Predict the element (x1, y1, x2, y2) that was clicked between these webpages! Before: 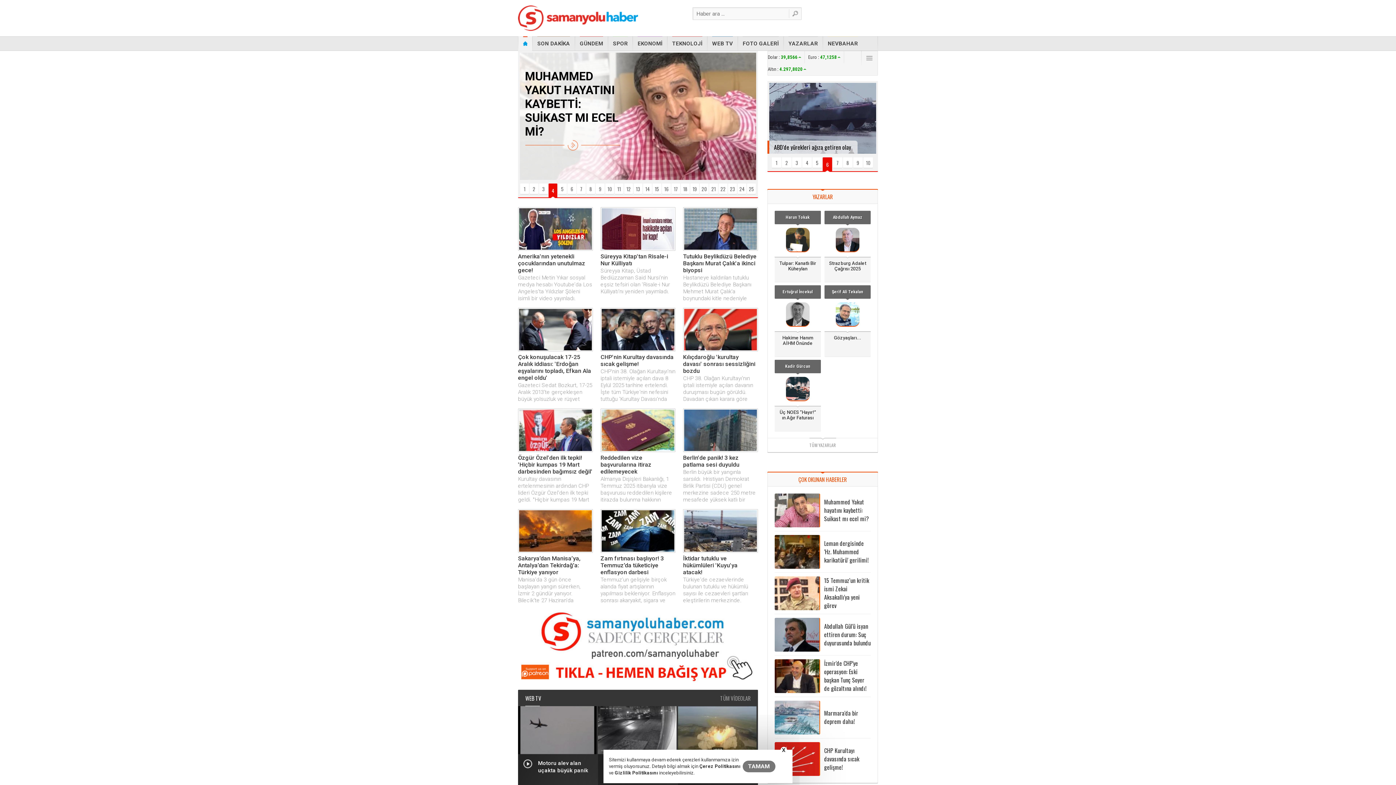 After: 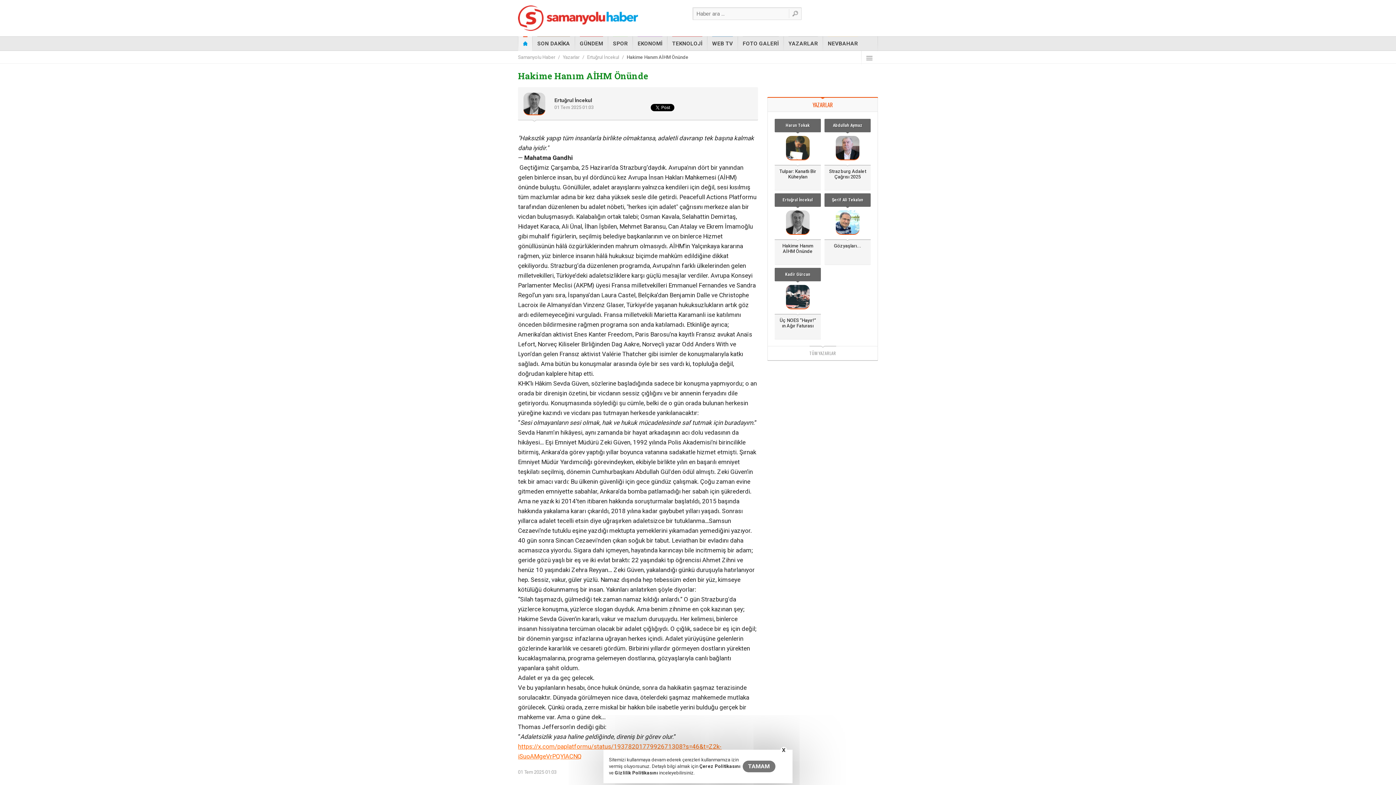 Action: label: Ertuğrul İncekul bbox: (774, 285, 821, 326)